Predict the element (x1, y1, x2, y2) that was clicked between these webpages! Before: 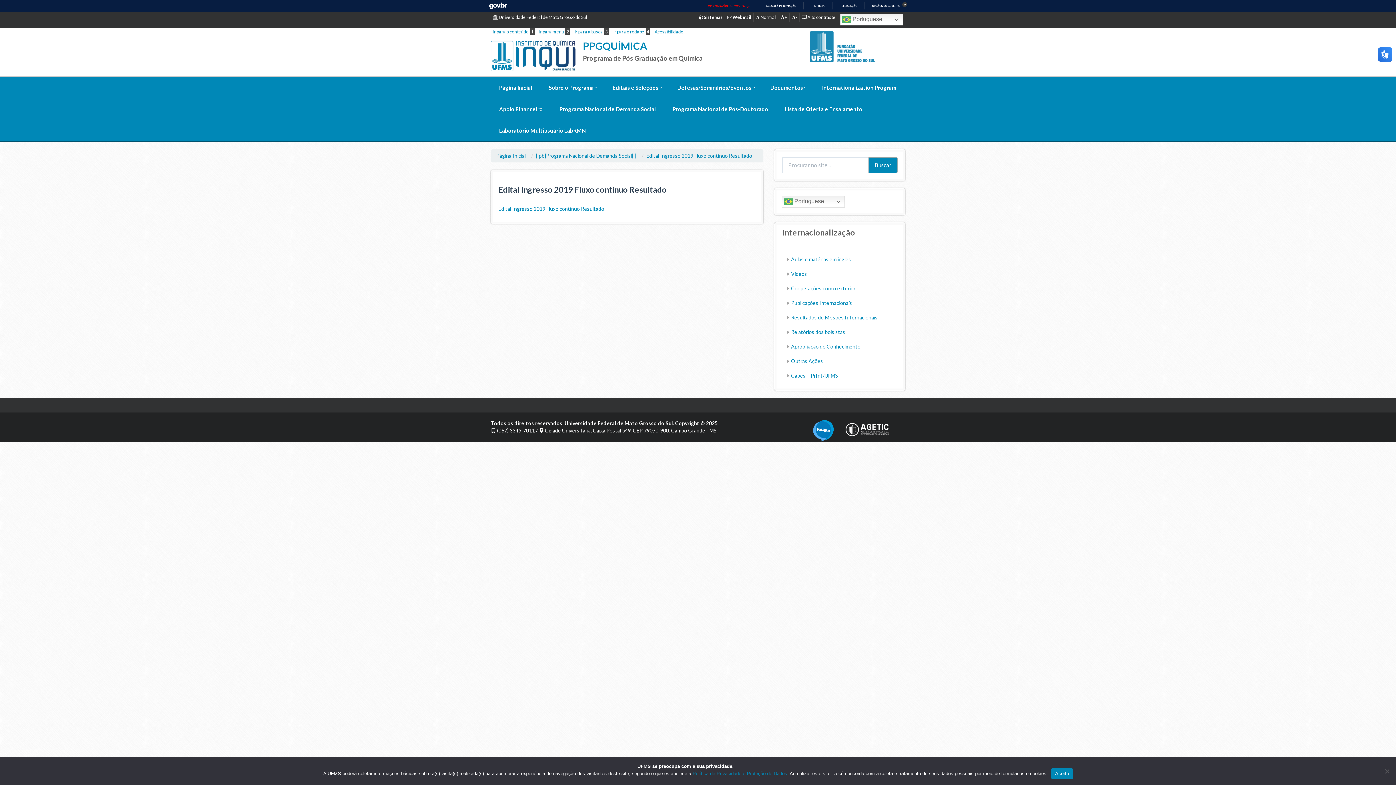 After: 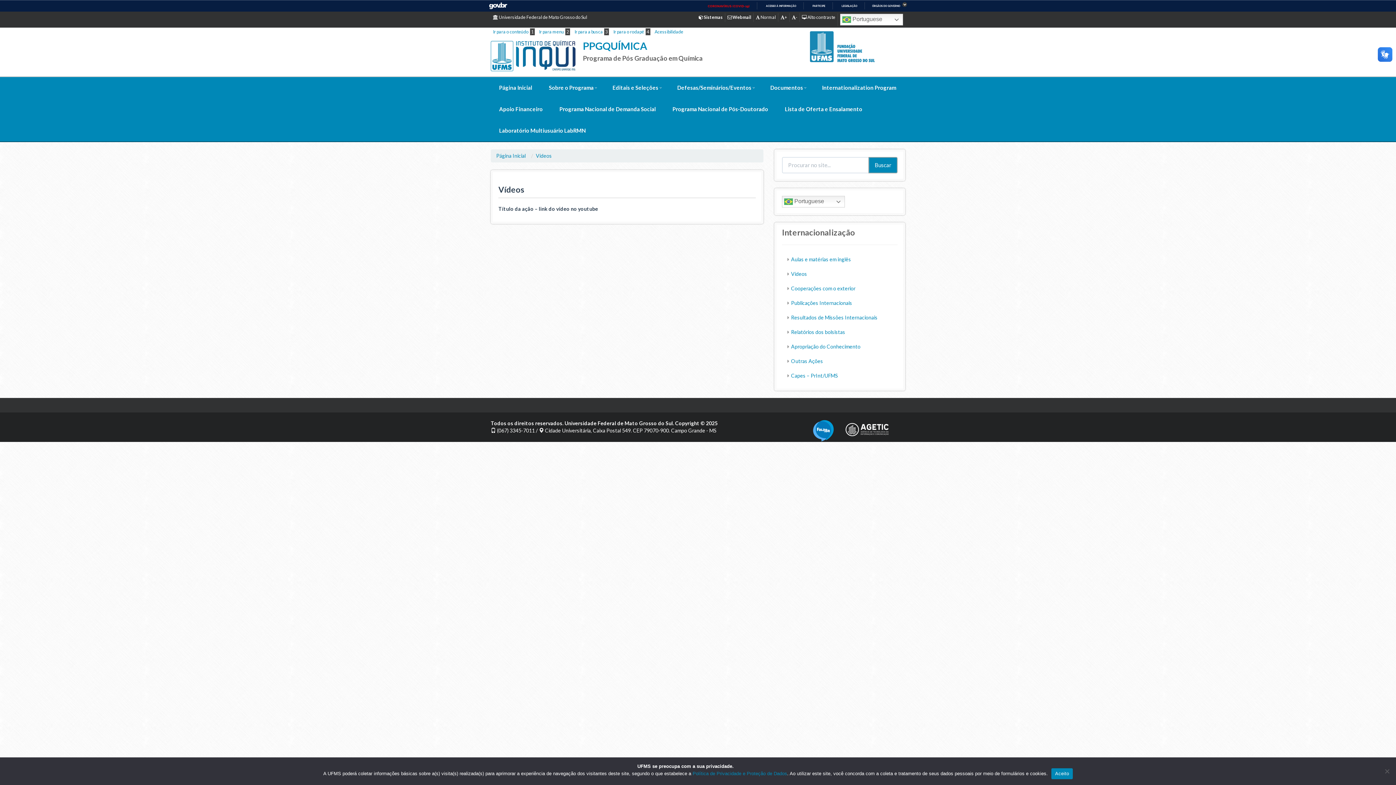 Action: bbox: (782, 266, 897, 281) label: Vídeos